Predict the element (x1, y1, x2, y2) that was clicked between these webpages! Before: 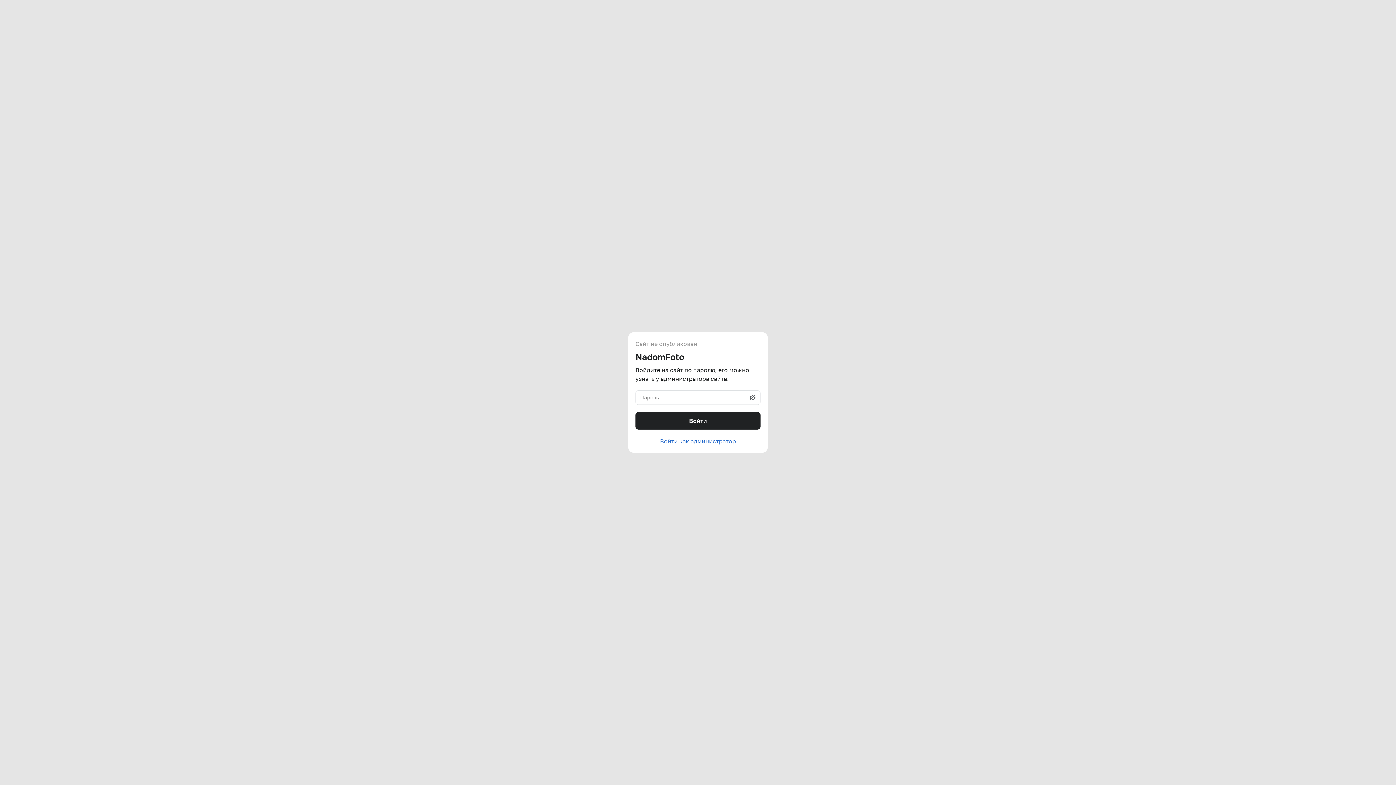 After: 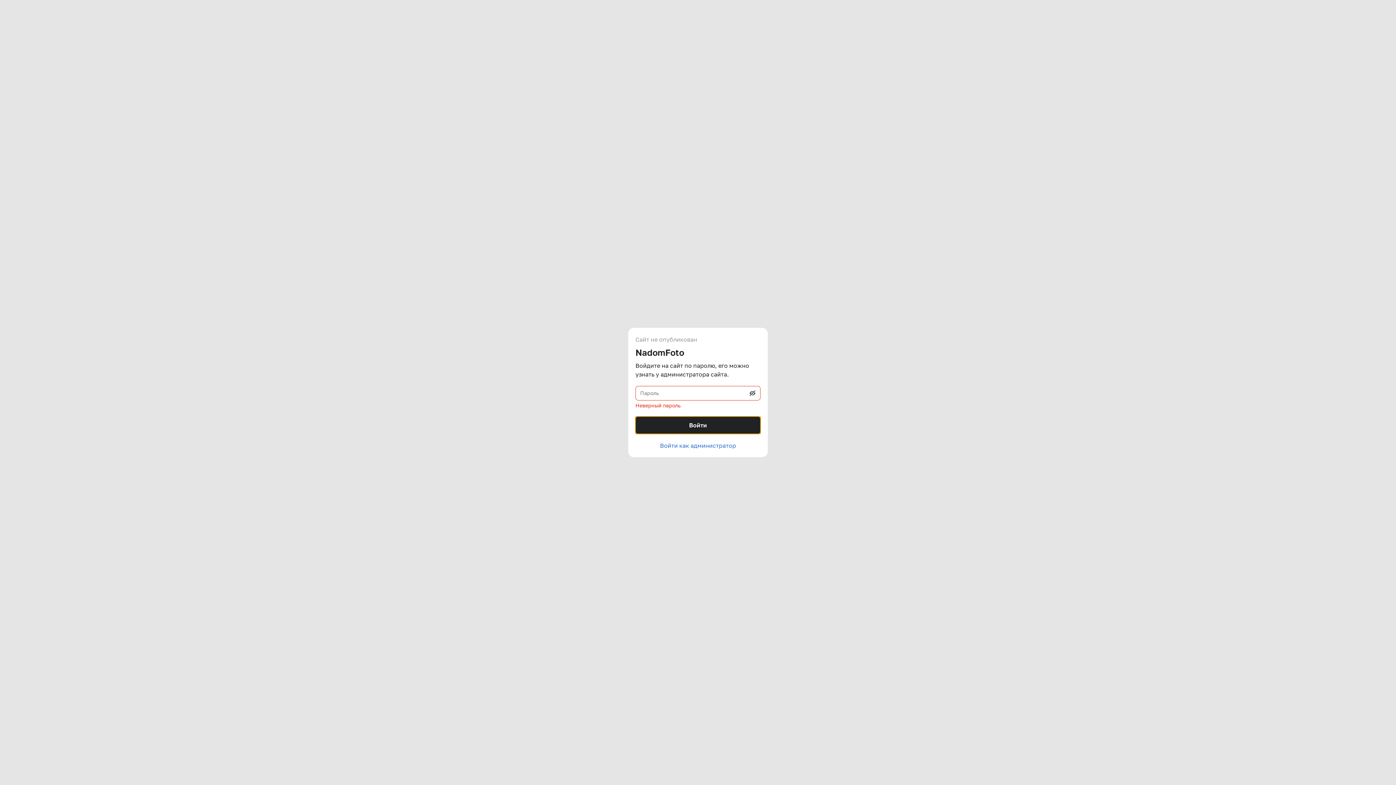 Action: label: Войти bbox: (635, 412, 760, 429)